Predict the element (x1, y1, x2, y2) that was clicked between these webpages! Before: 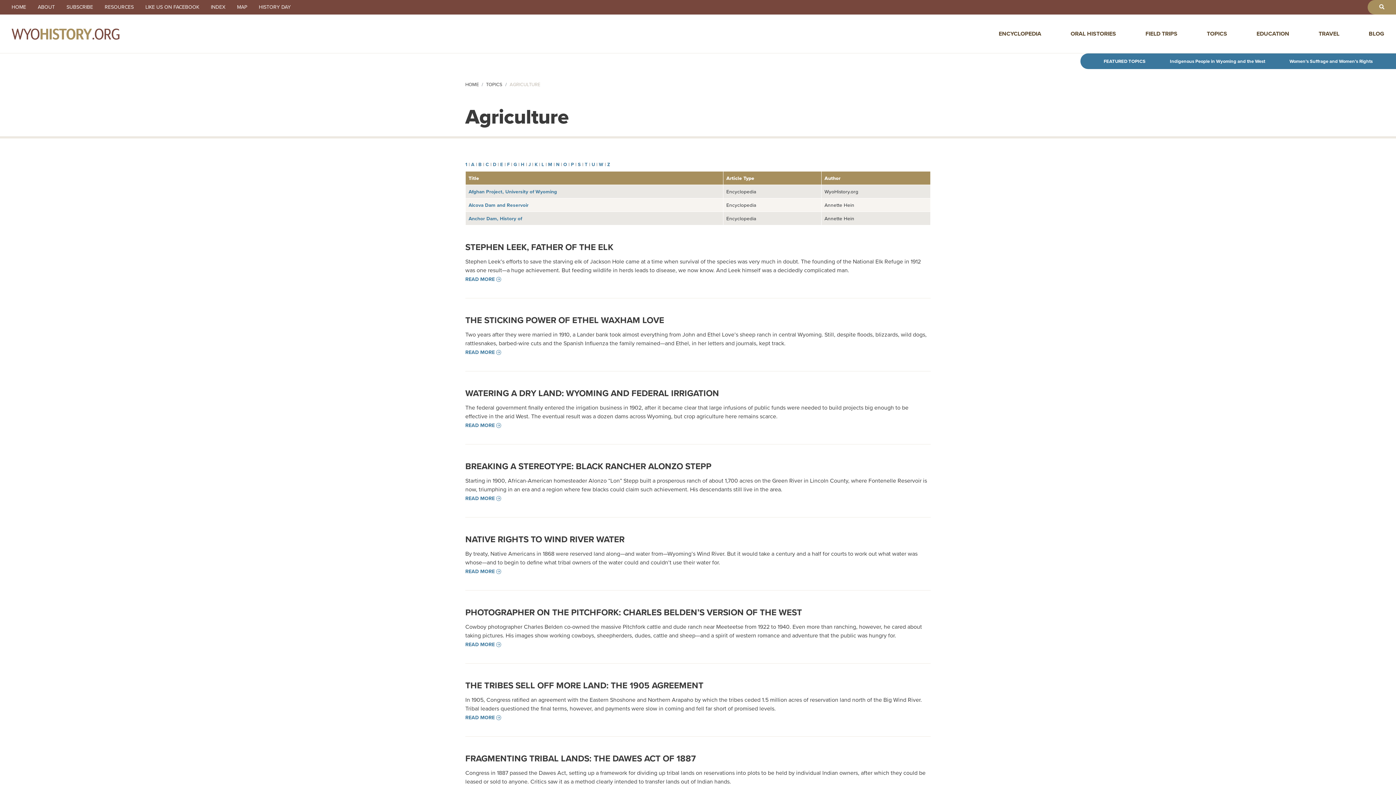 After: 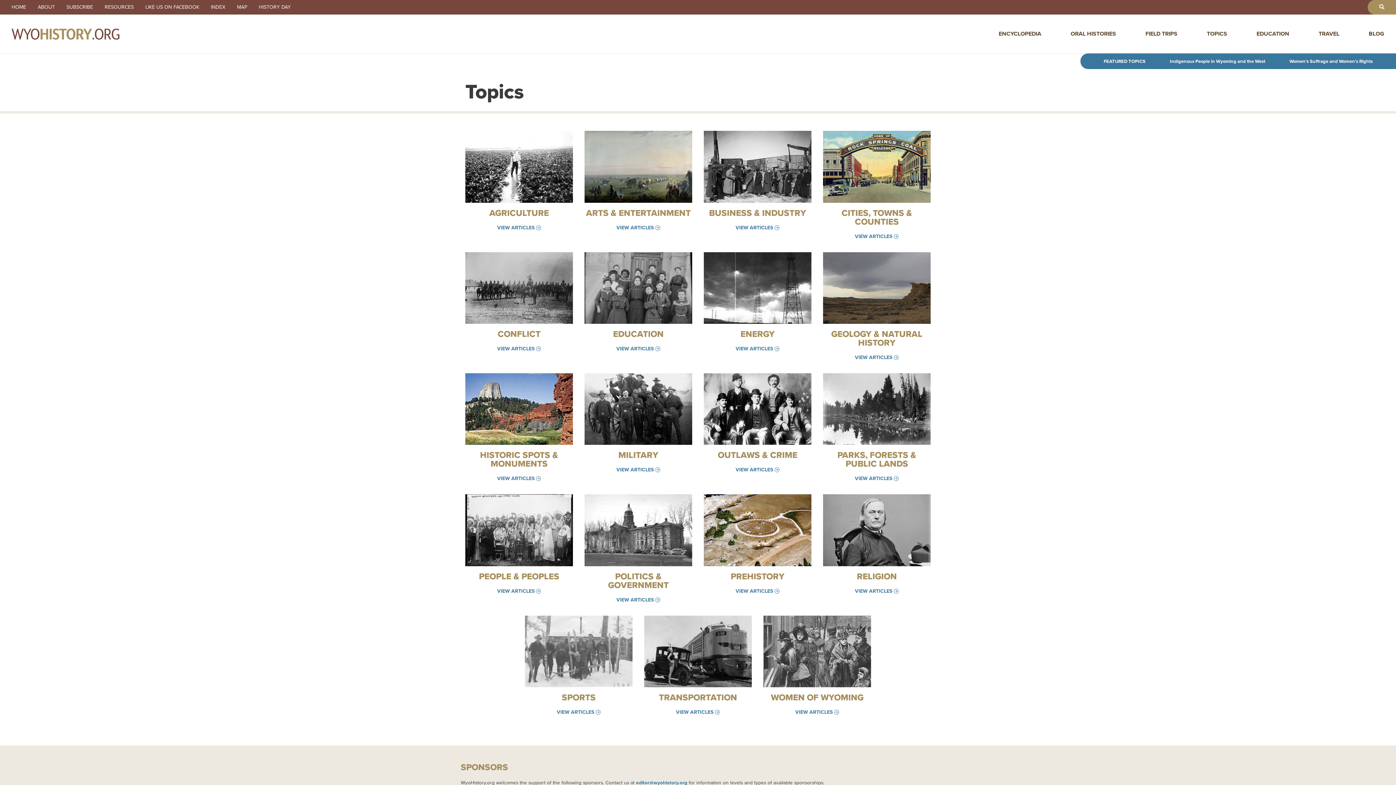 Action: label: TOPICS bbox: (486, 81, 502, 88)